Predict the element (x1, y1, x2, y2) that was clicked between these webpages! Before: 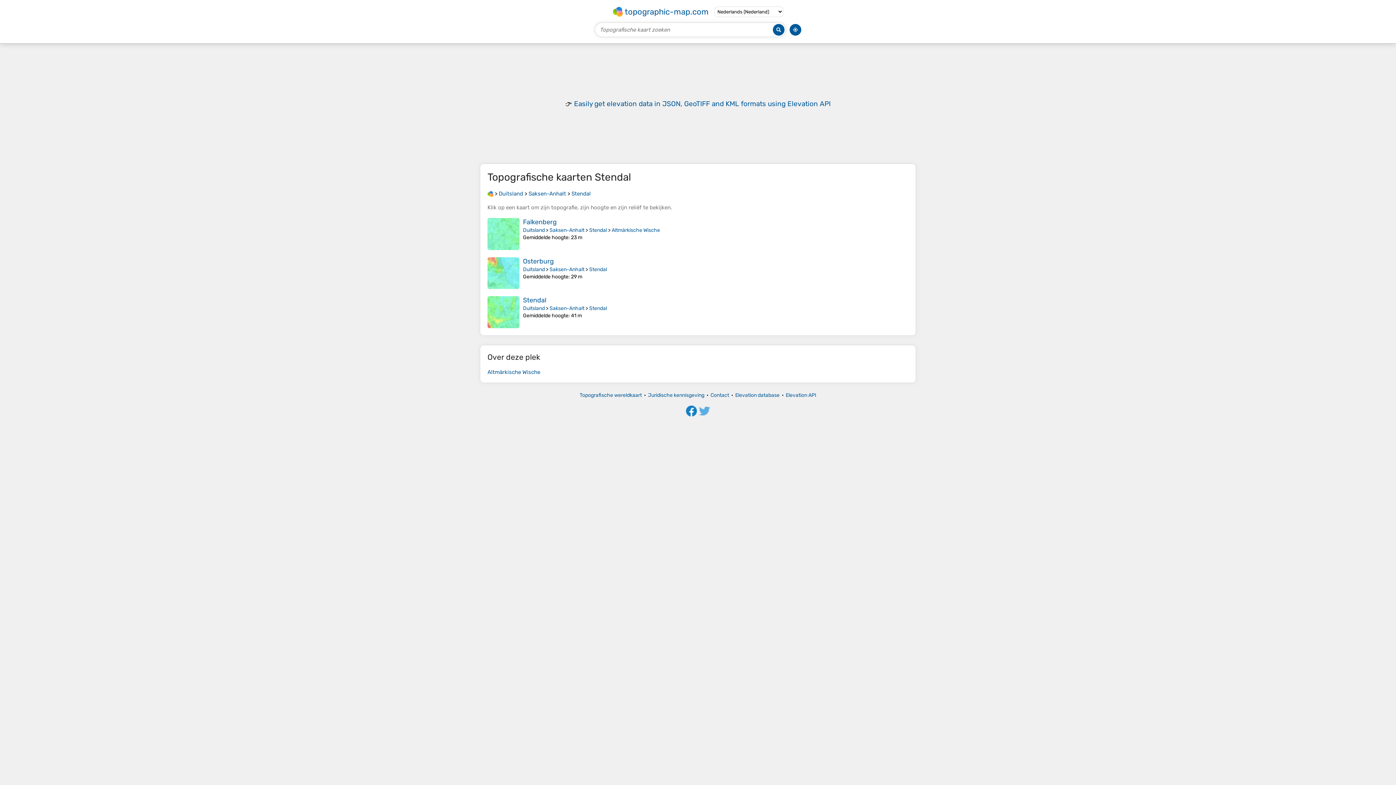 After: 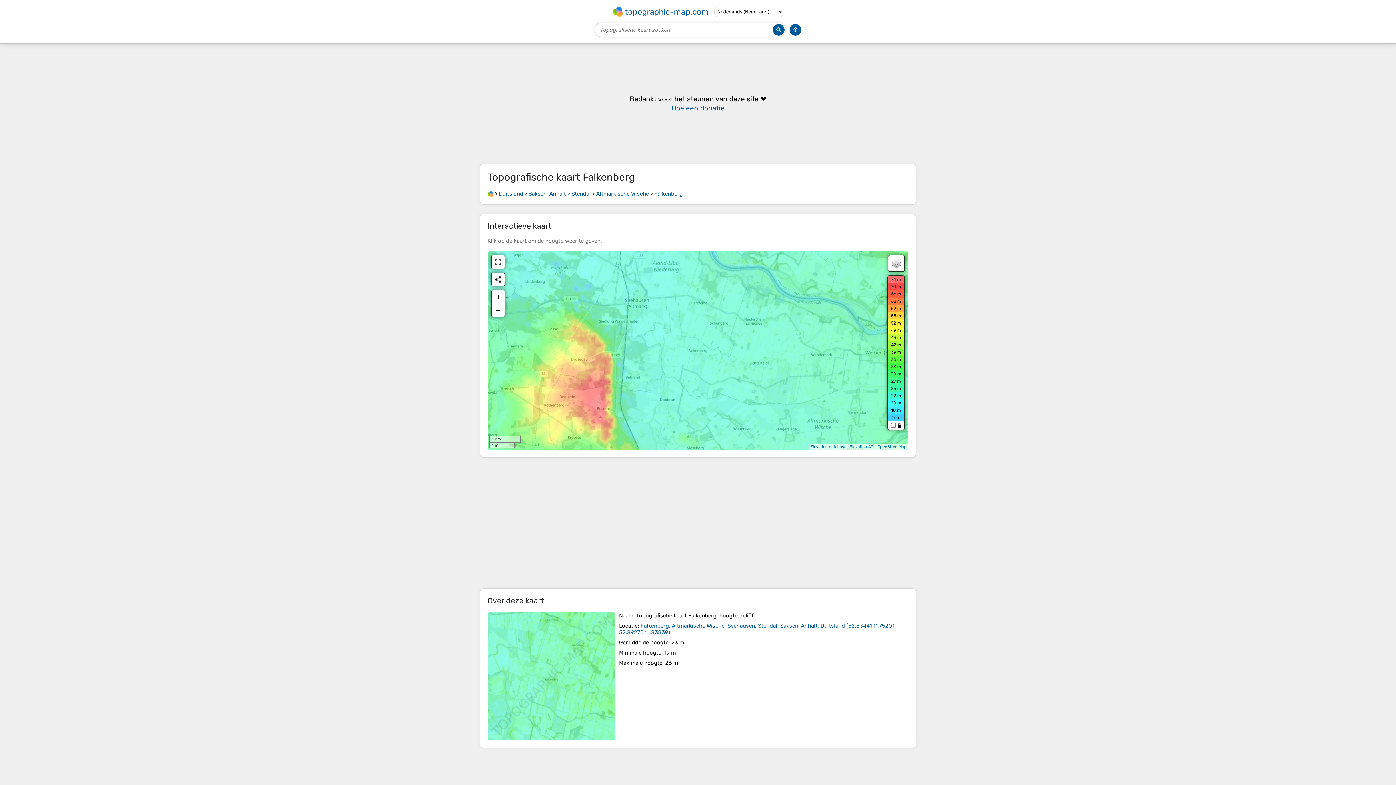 Action: bbox: (487, 217, 519, 251)